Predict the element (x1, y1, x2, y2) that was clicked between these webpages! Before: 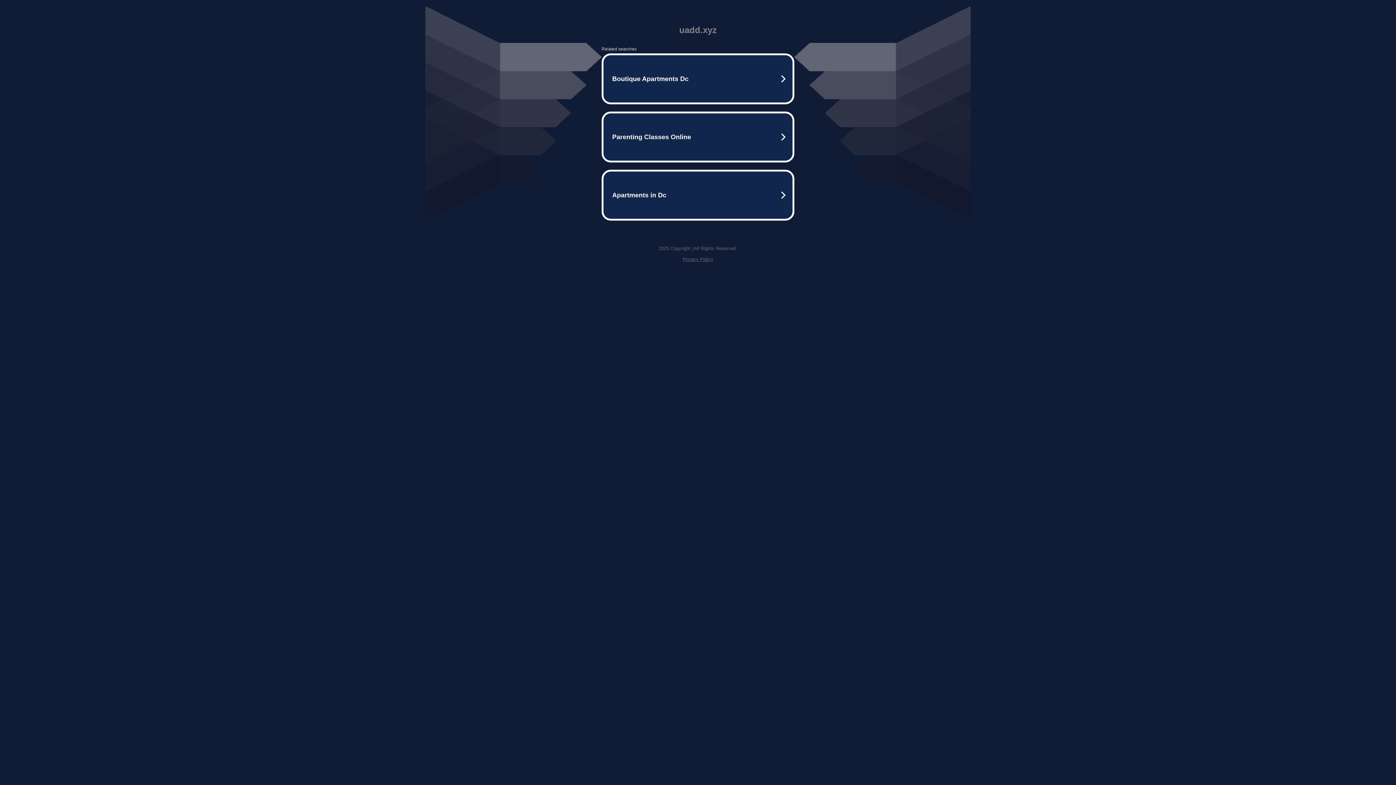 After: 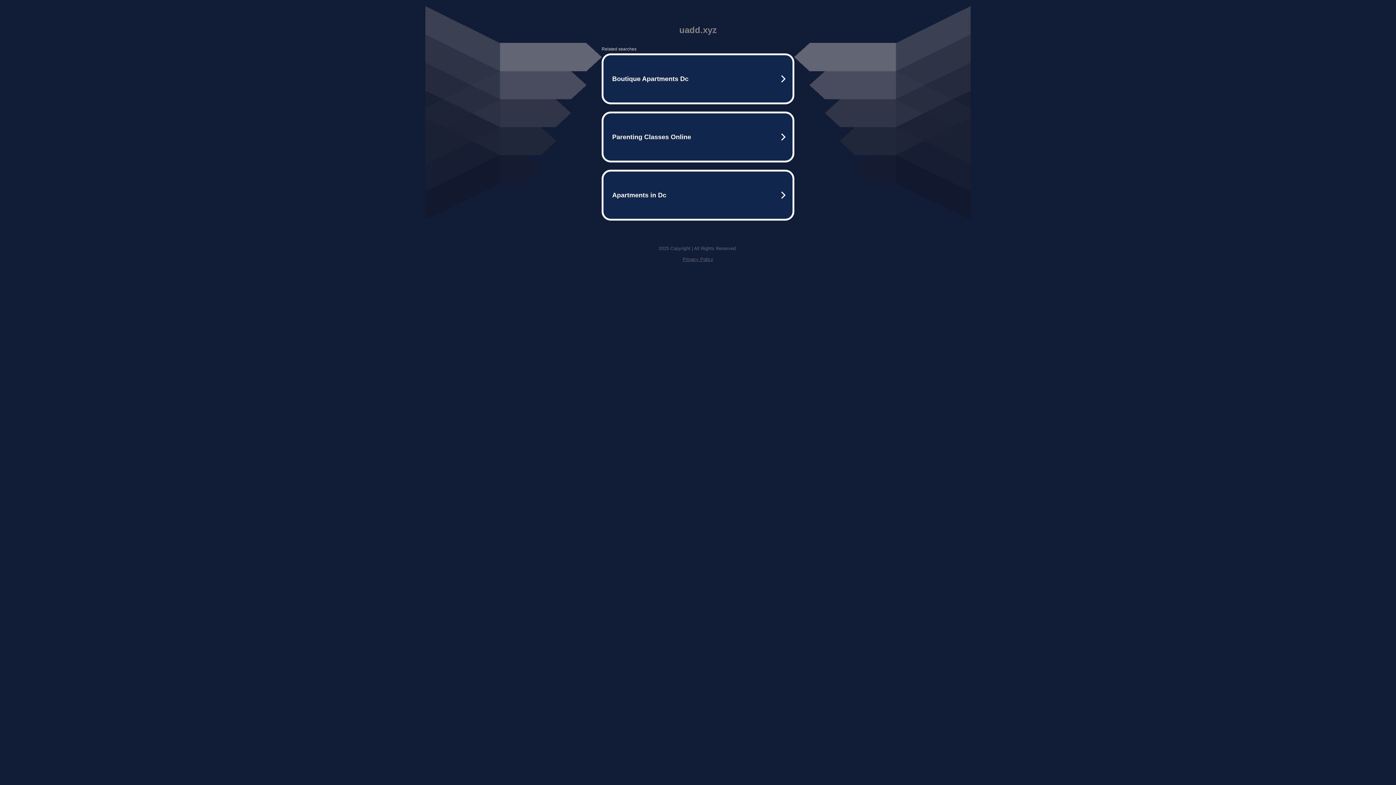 Action: bbox: (682, 256, 713, 262) label: Privacy Policy